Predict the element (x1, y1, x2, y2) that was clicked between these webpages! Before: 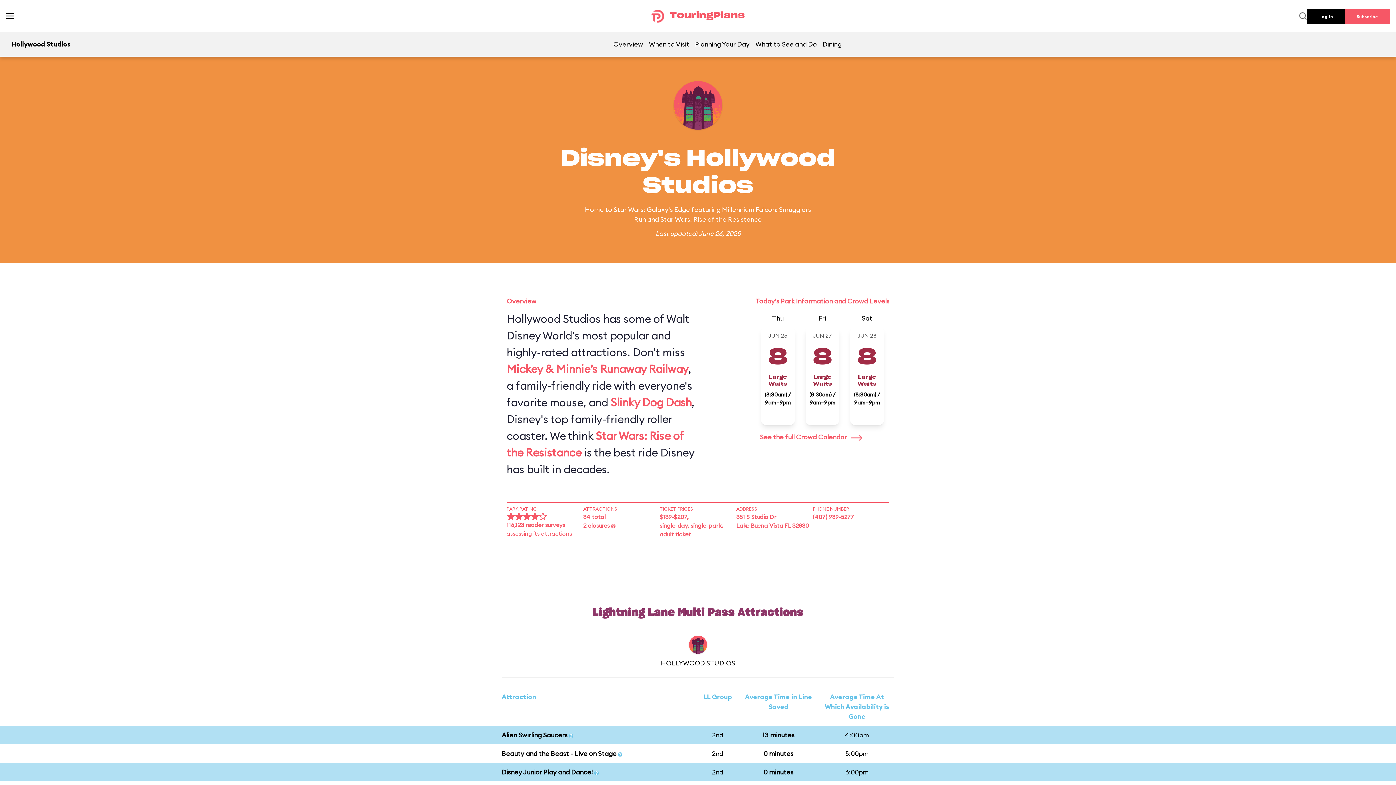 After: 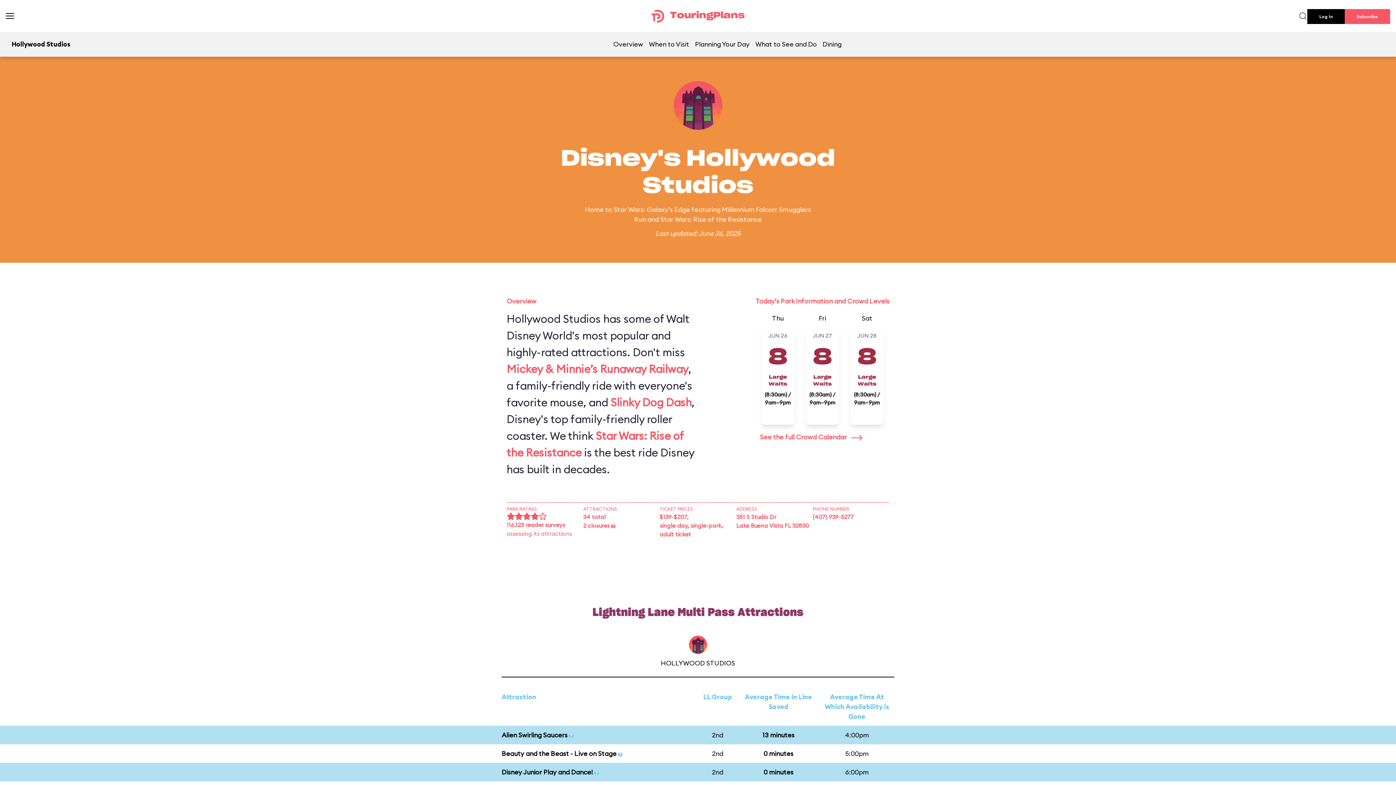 Action: label: Planning Your Day bbox: (692, 32, 752, 55)